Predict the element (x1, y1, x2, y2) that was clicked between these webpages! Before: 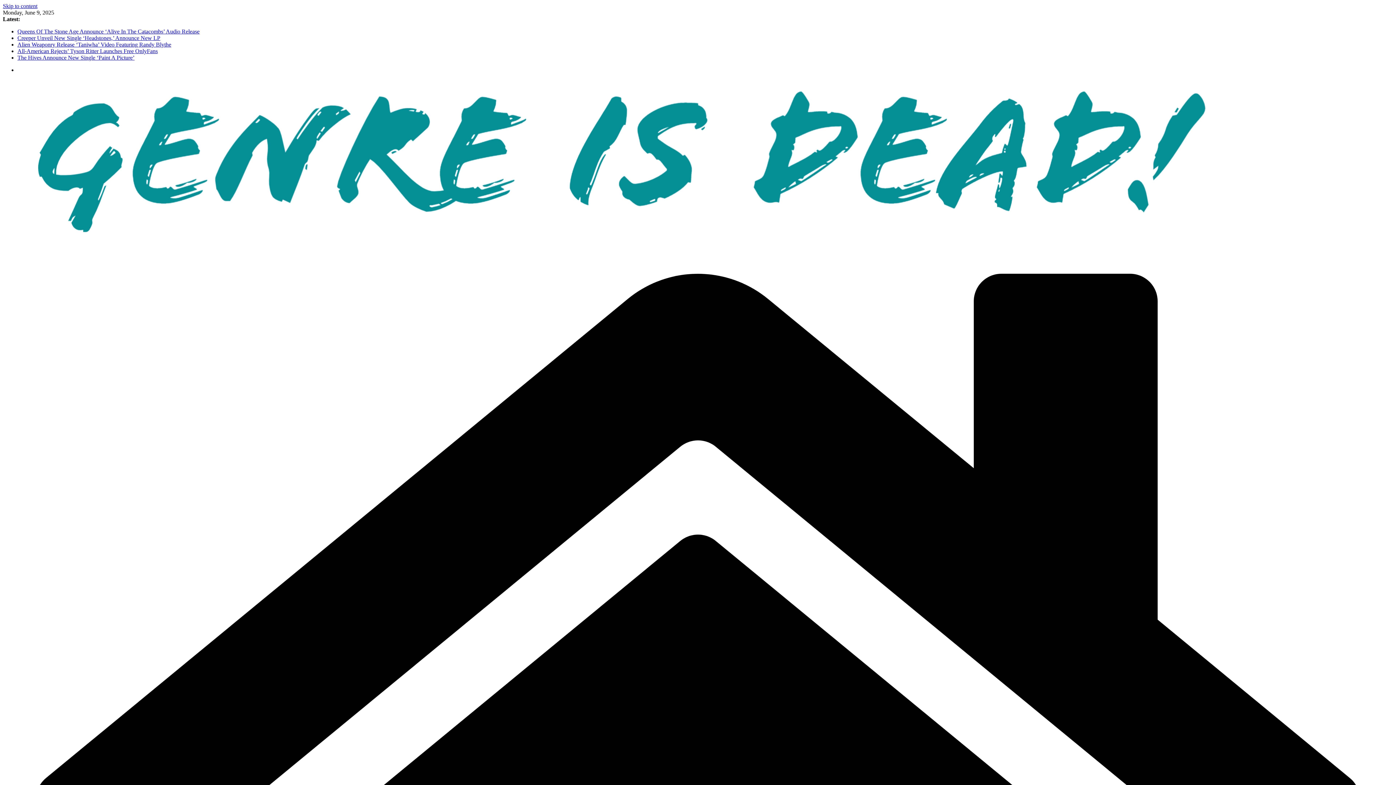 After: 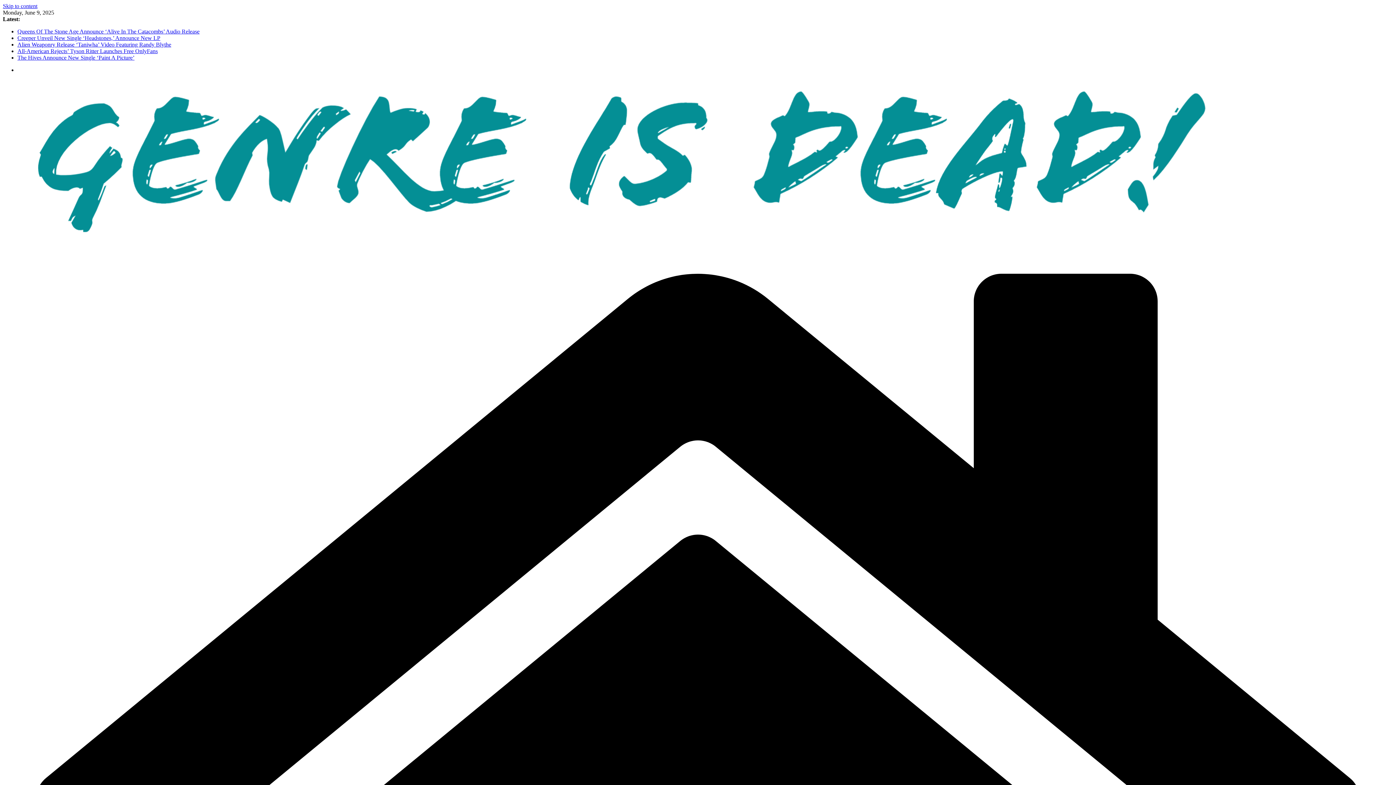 Action: label: All-American Rejects’ Tyson Ritter Launches Free OnlyFans bbox: (17, 48, 157, 54)